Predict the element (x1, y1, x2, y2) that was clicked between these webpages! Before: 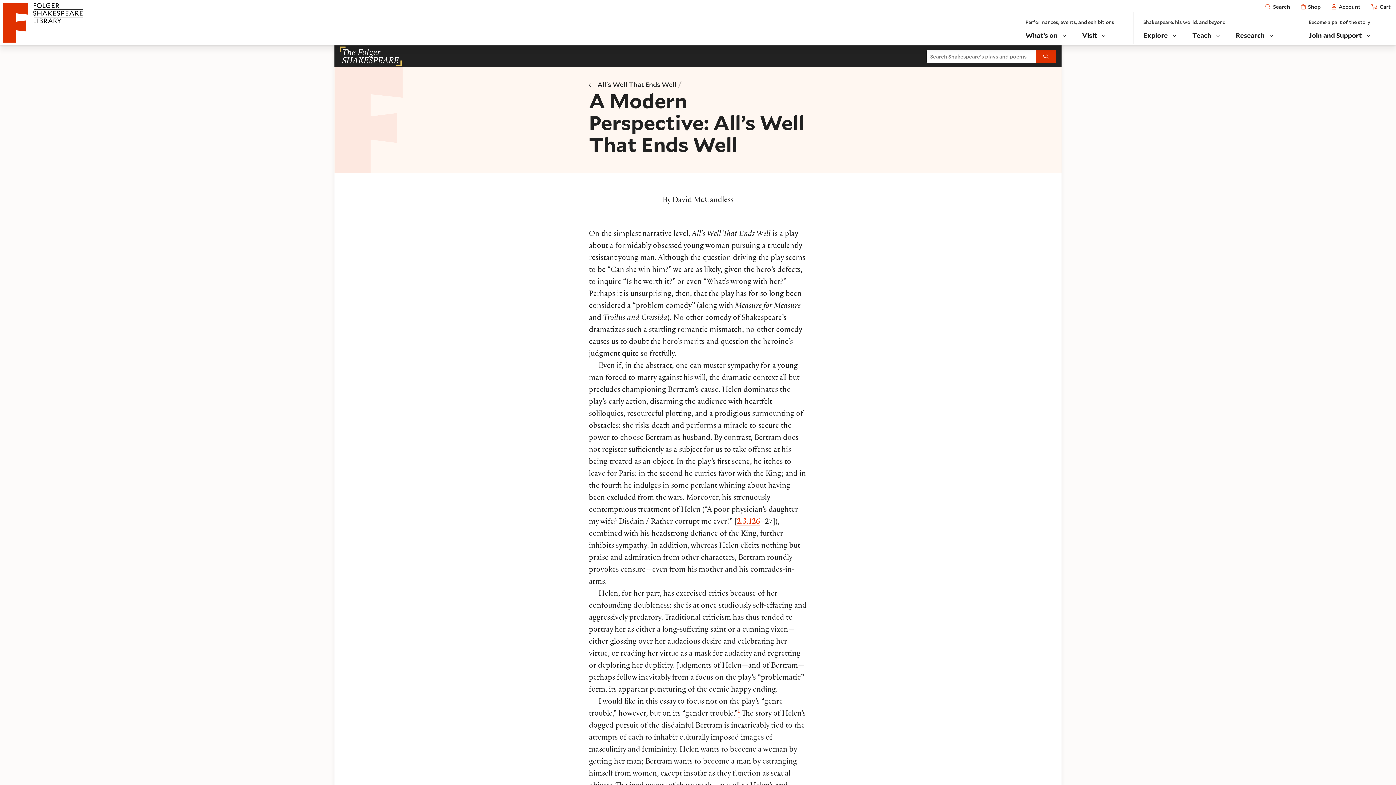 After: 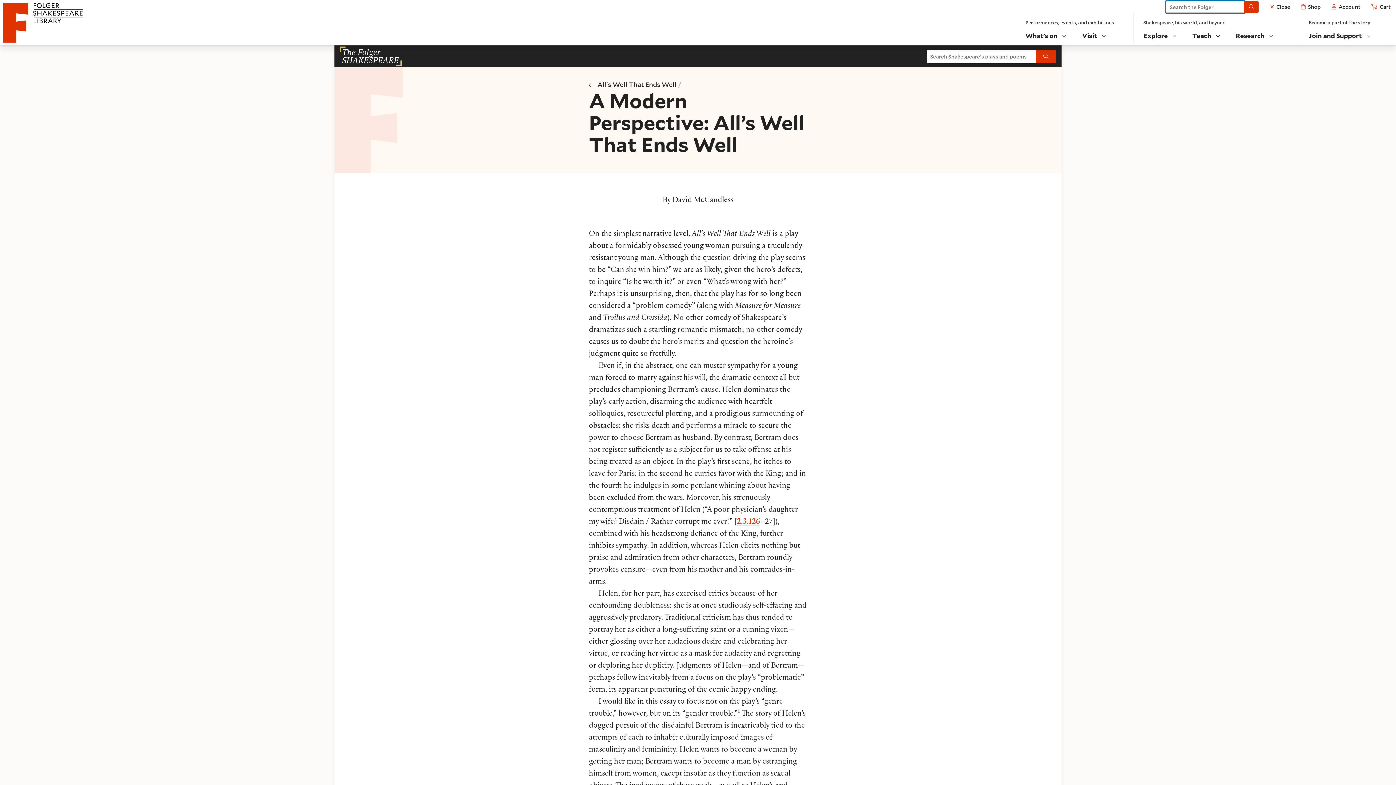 Action: label: Open
Search bbox: (1260, 3, 1295, 10)